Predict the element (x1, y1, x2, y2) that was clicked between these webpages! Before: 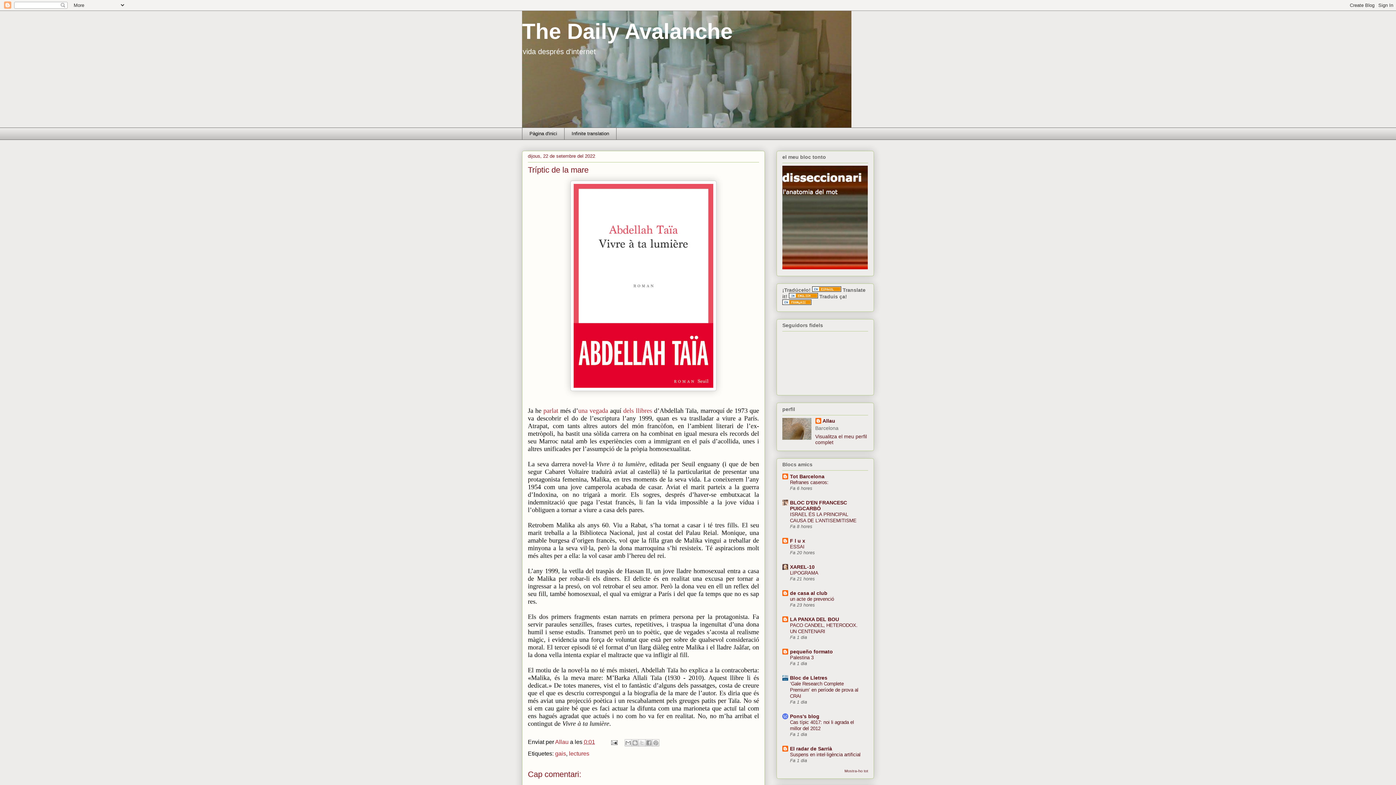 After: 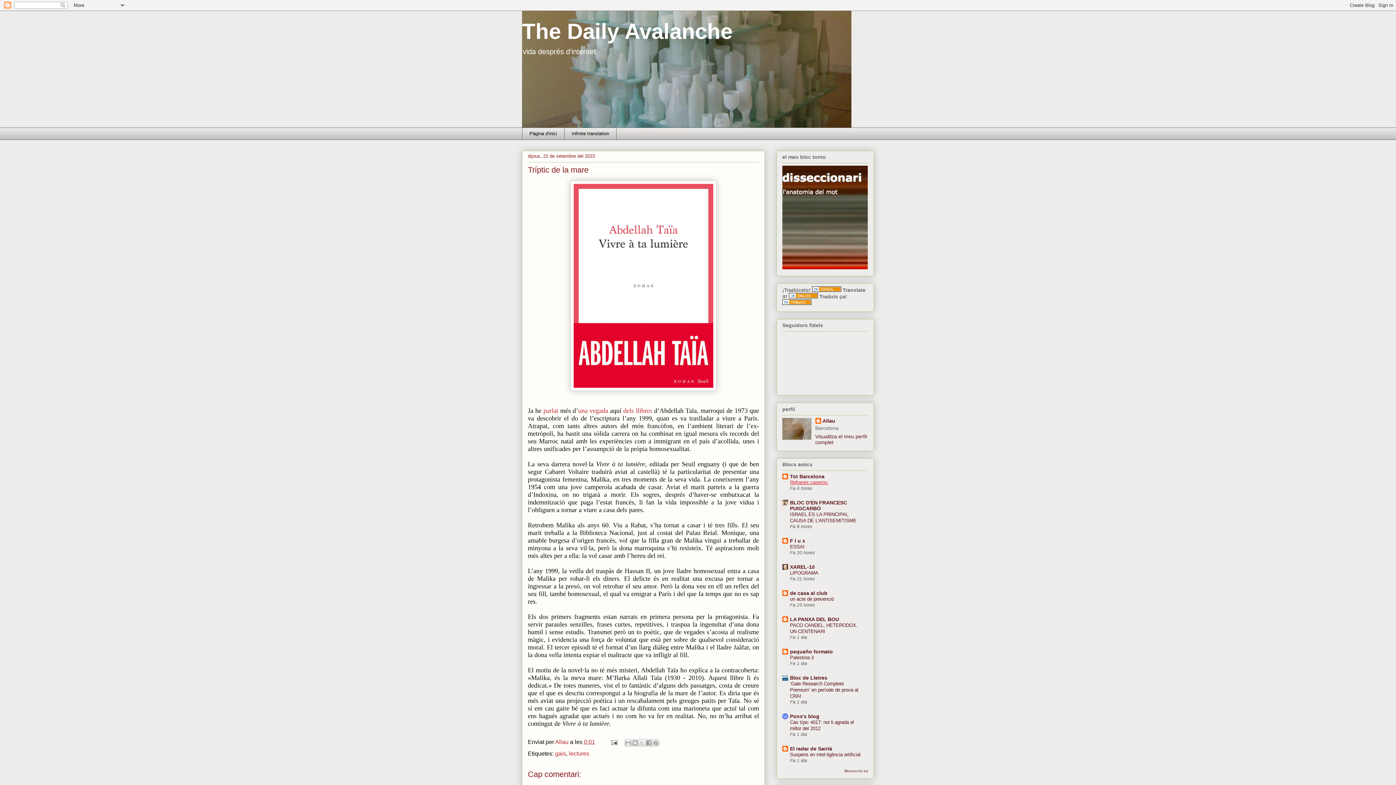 Action: label: Refranes caseros: bbox: (790, 480, 828, 485)